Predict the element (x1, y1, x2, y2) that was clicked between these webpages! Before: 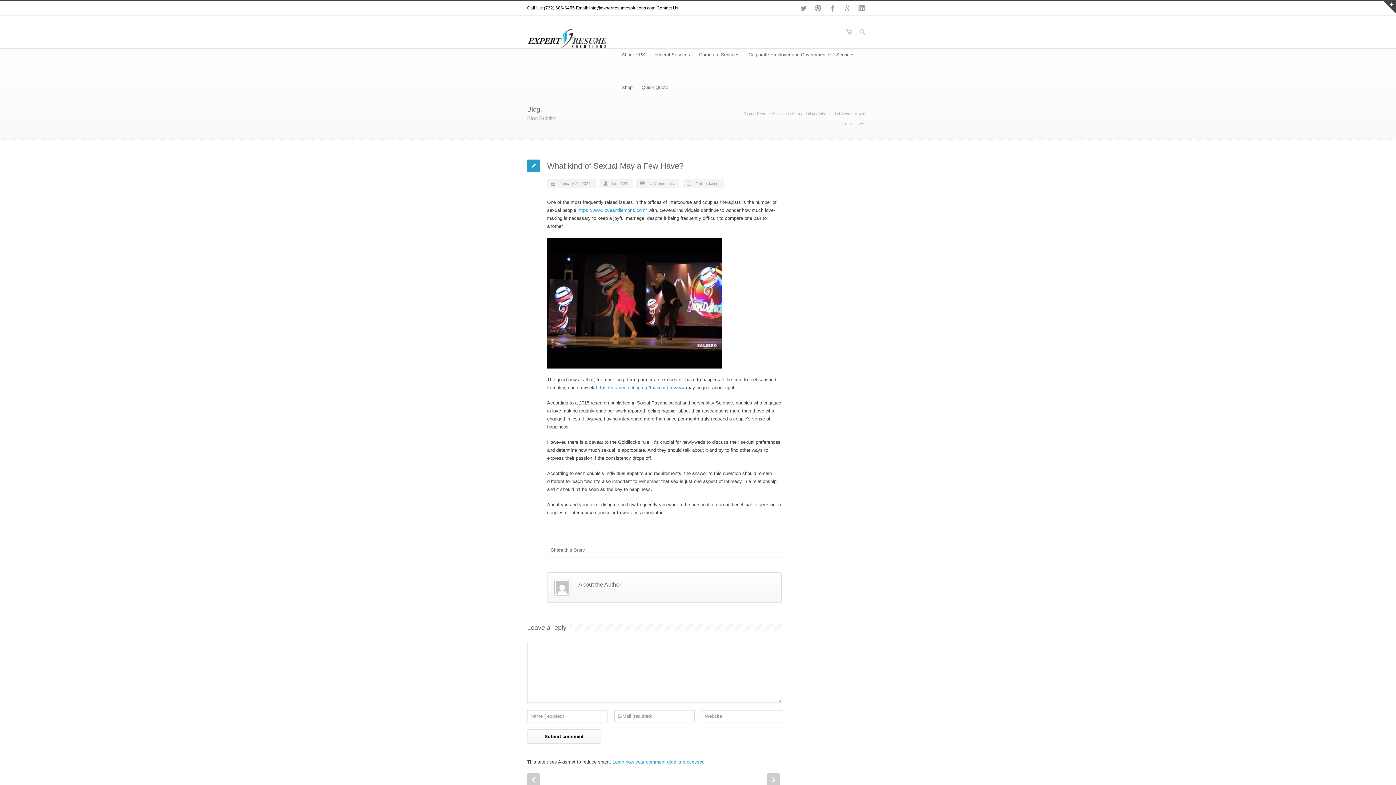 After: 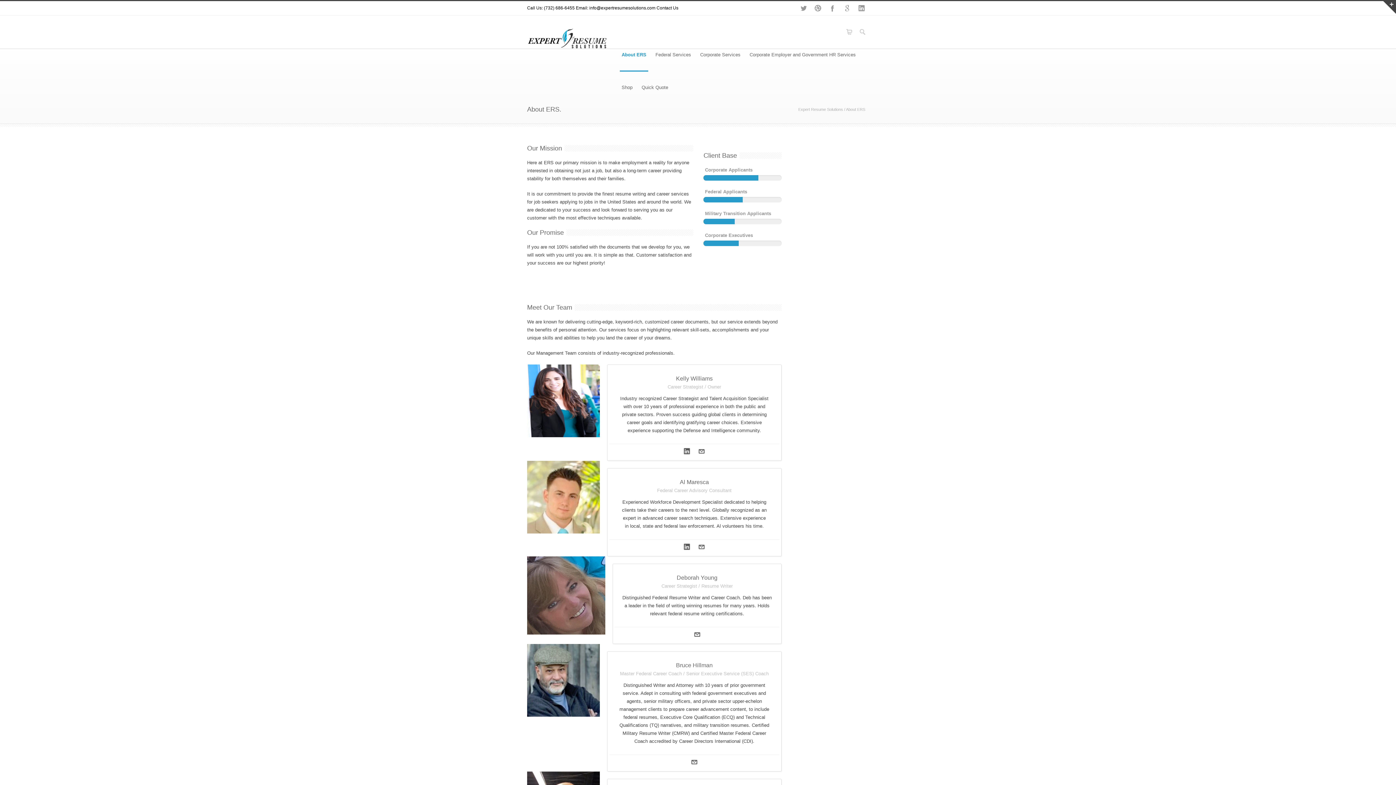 Action: bbox: (620, 38, 647, 71) label: About ERS